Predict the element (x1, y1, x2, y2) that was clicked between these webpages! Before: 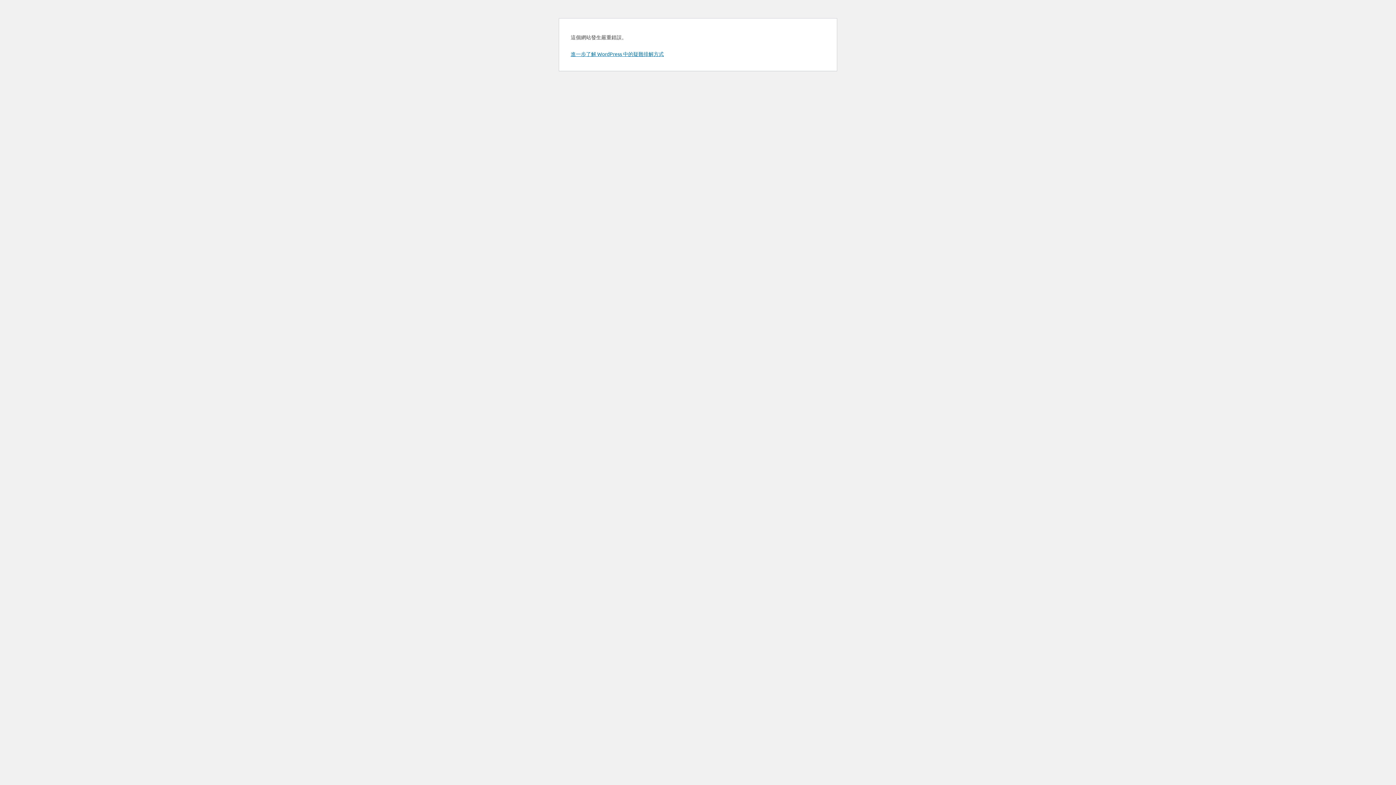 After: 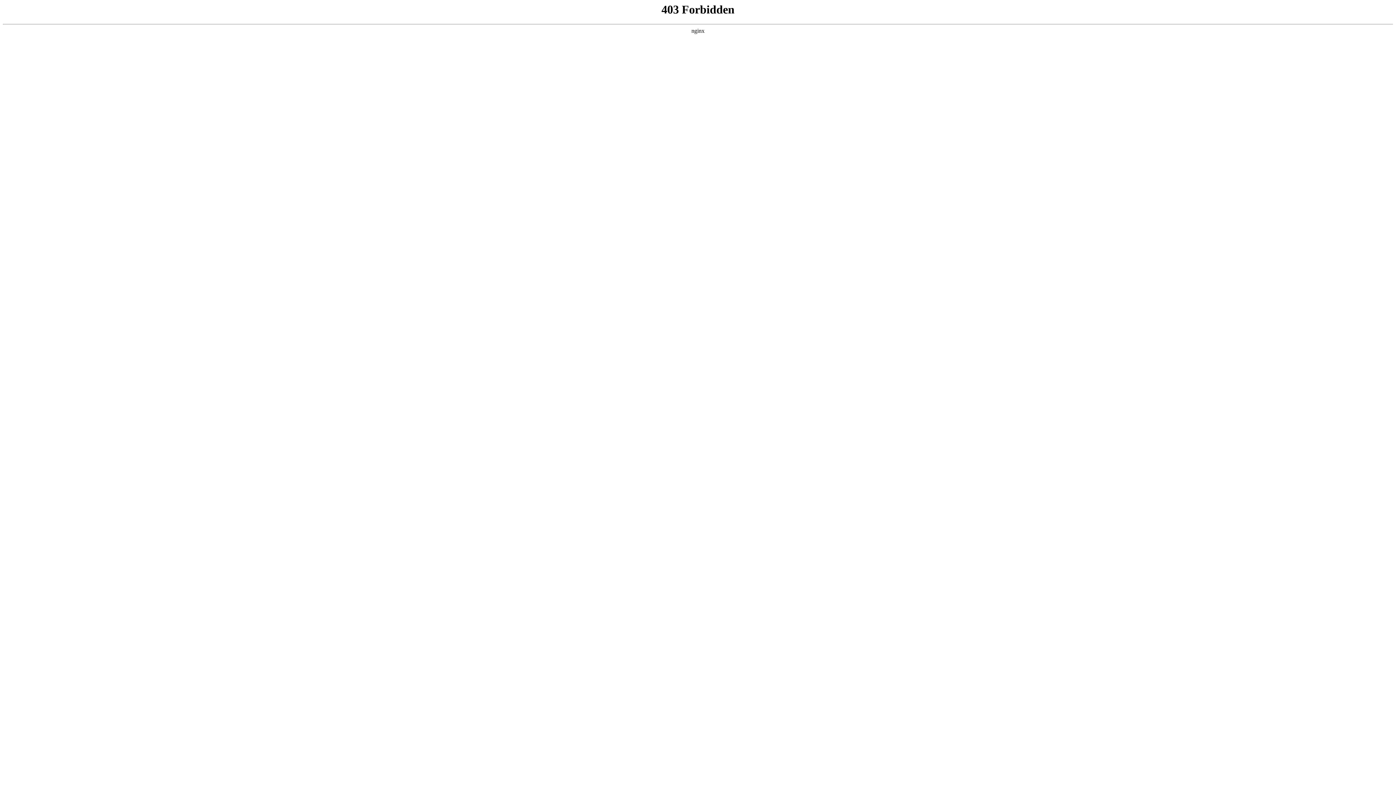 Action: label: 進一步了解 WordPress 中的疑難排解方式 bbox: (570, 50, 664, 57)